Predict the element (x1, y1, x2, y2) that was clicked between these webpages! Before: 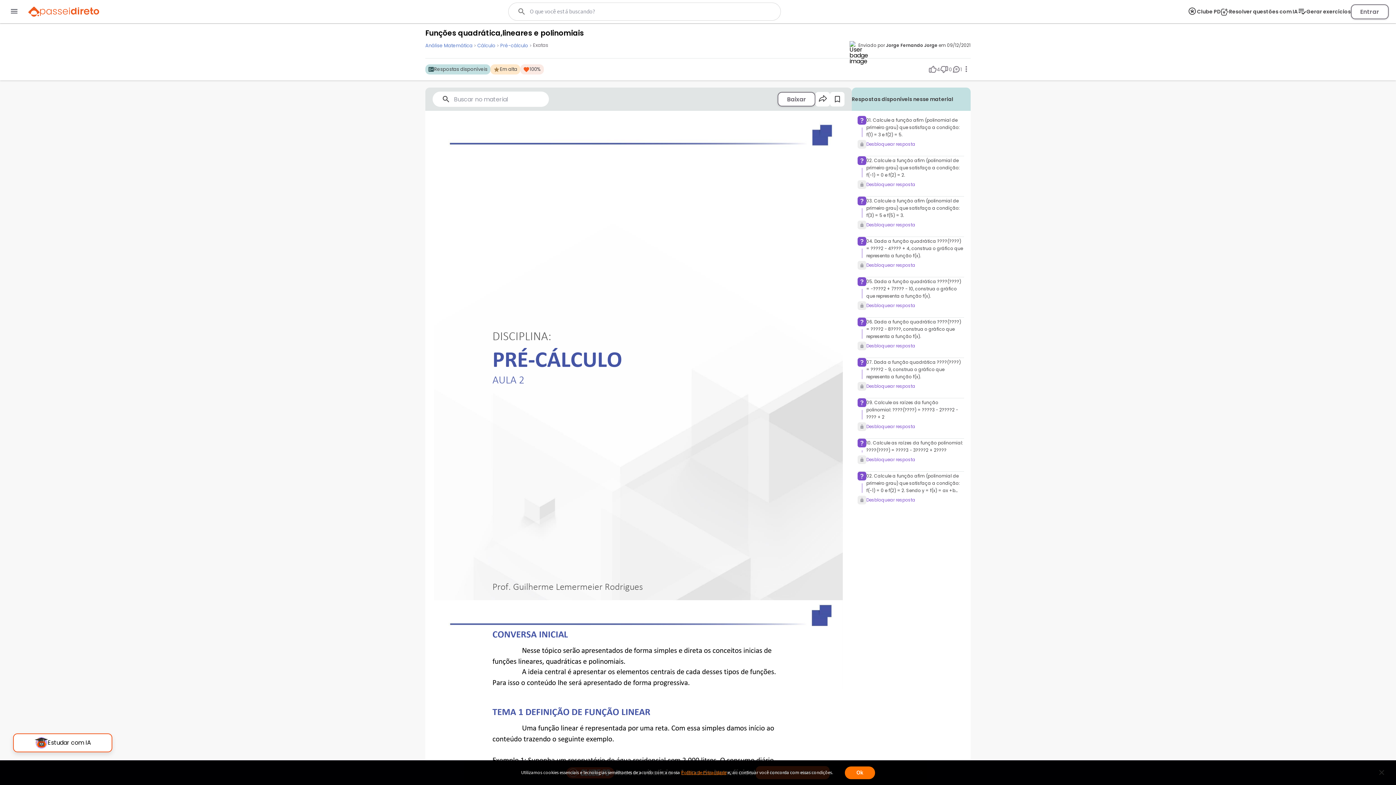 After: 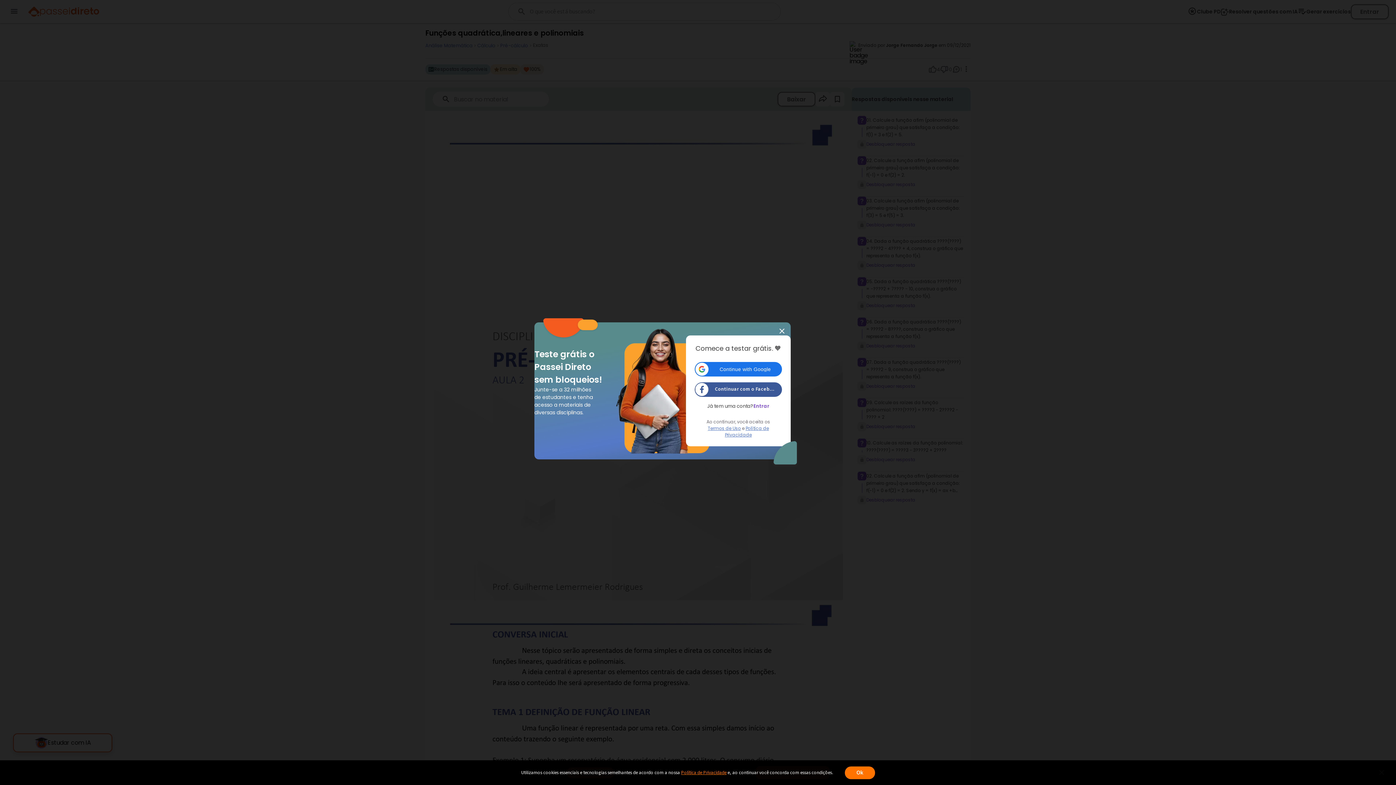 Action: label: Desbloquear resposta bbox: (857, 341, 915, 350)